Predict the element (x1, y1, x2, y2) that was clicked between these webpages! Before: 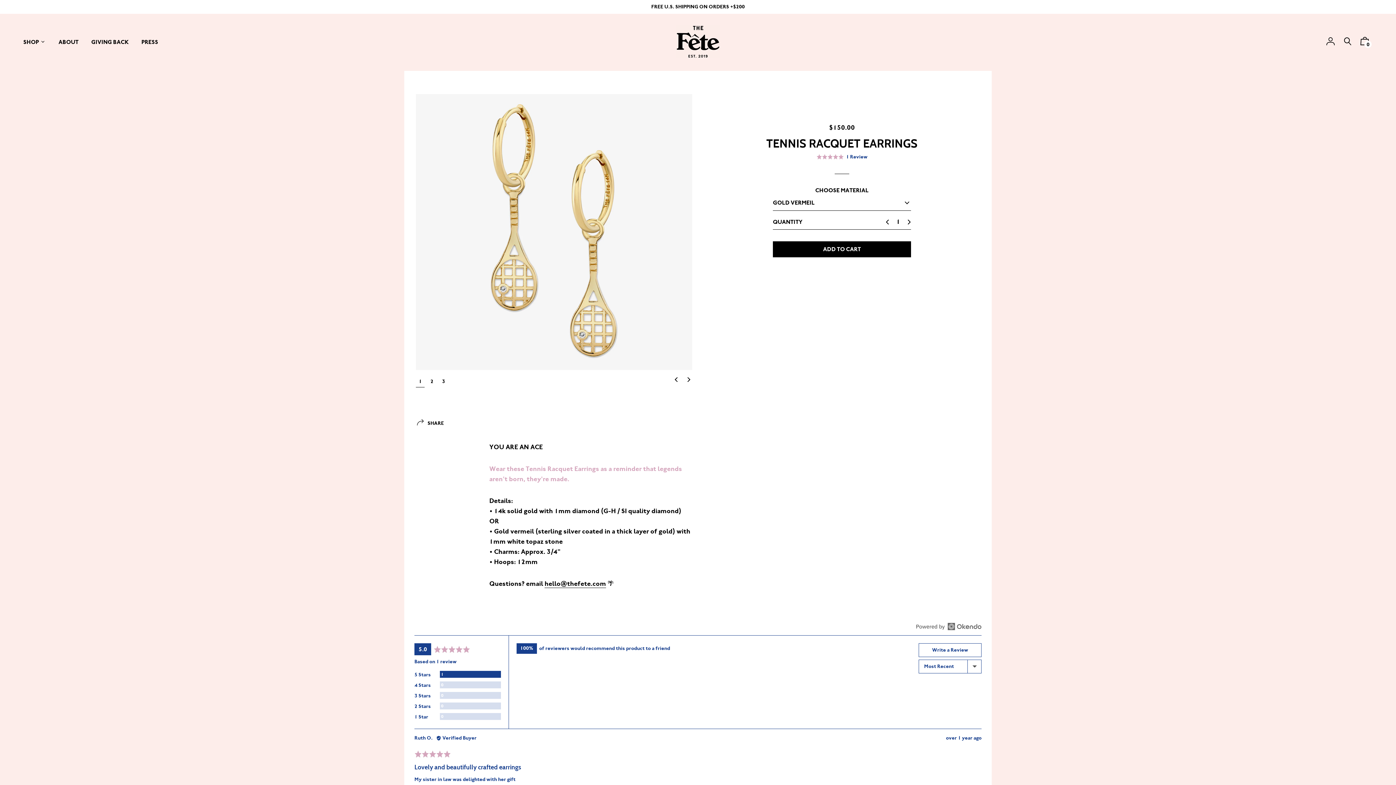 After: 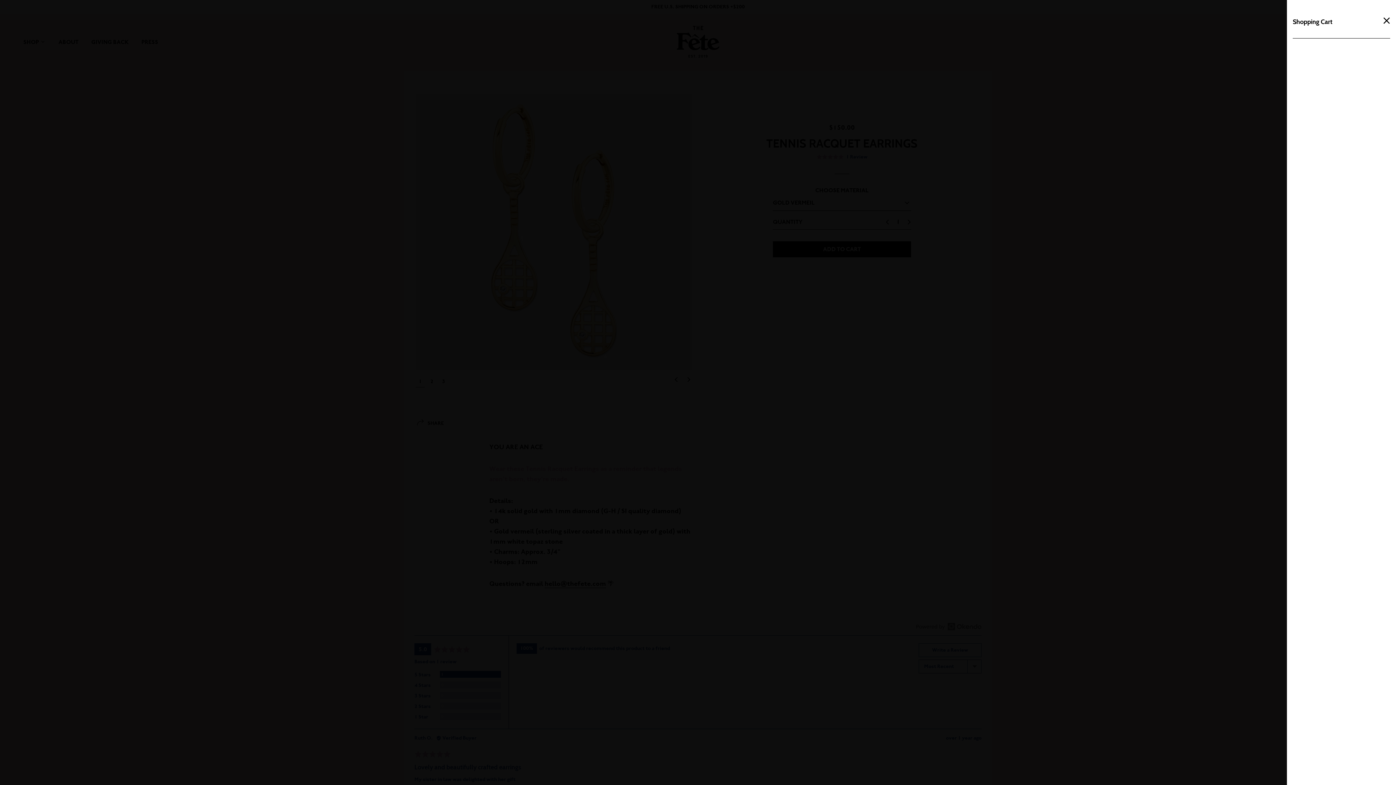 Action: bbox: (1357, 37, 1373, 49) label: 0